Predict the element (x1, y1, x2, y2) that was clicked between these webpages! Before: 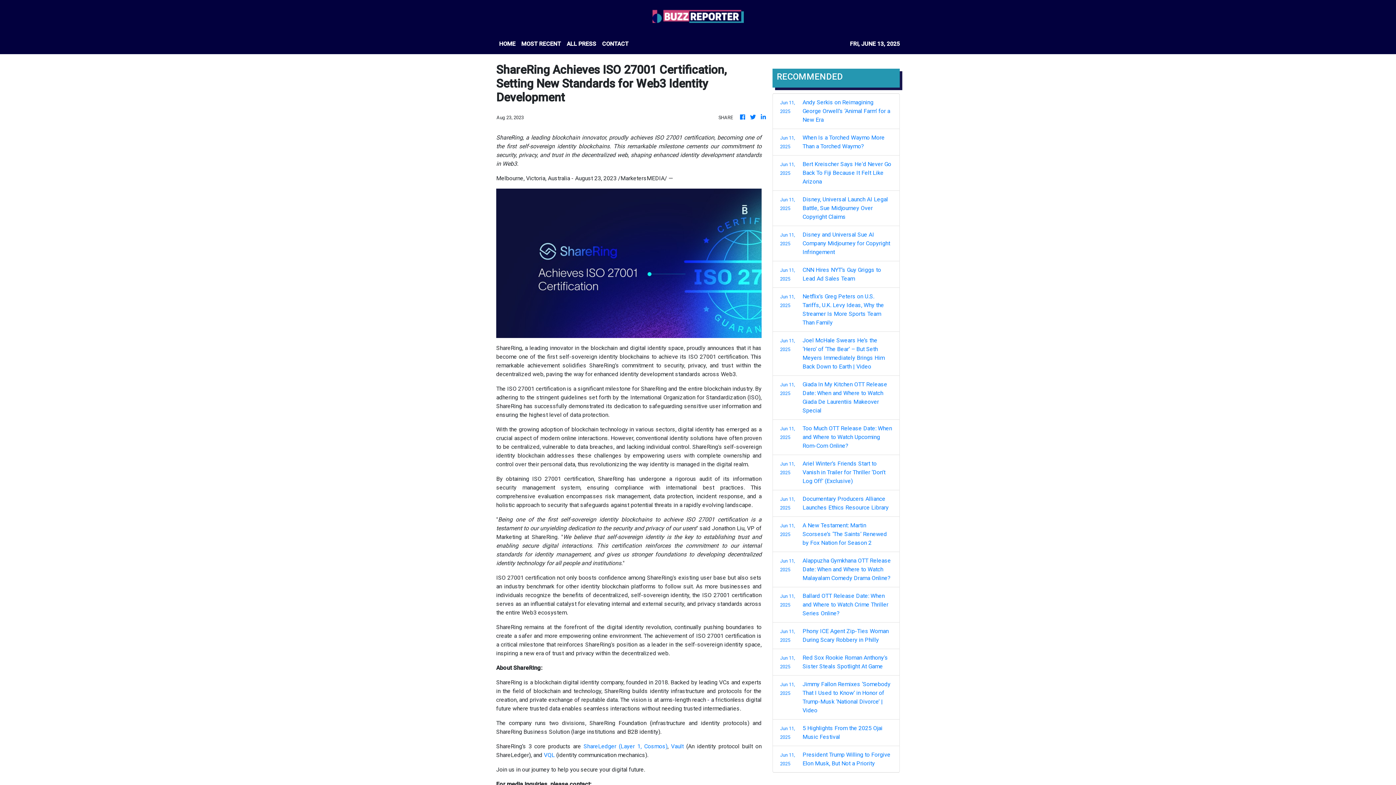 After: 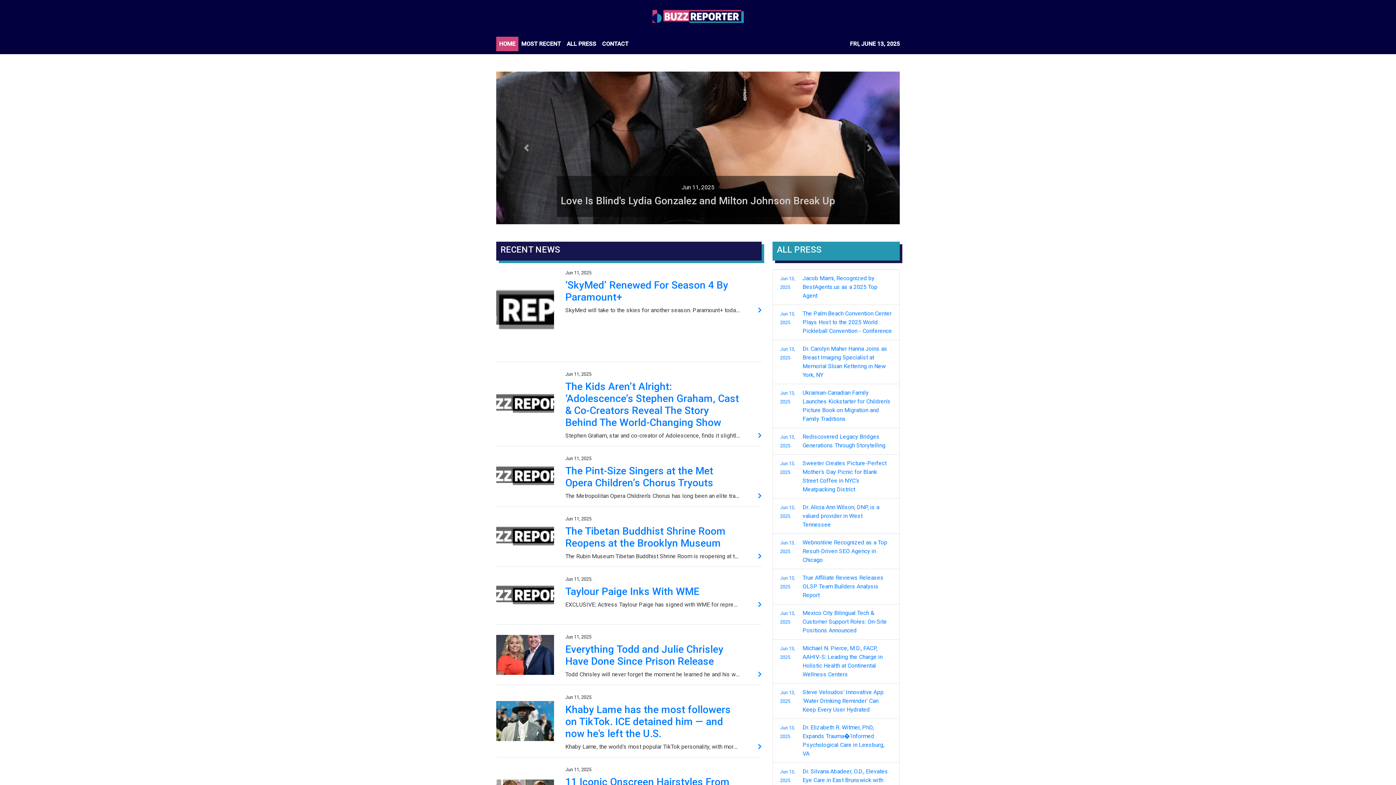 Action: label: HOME bbox: (496, 36, 518, 51)